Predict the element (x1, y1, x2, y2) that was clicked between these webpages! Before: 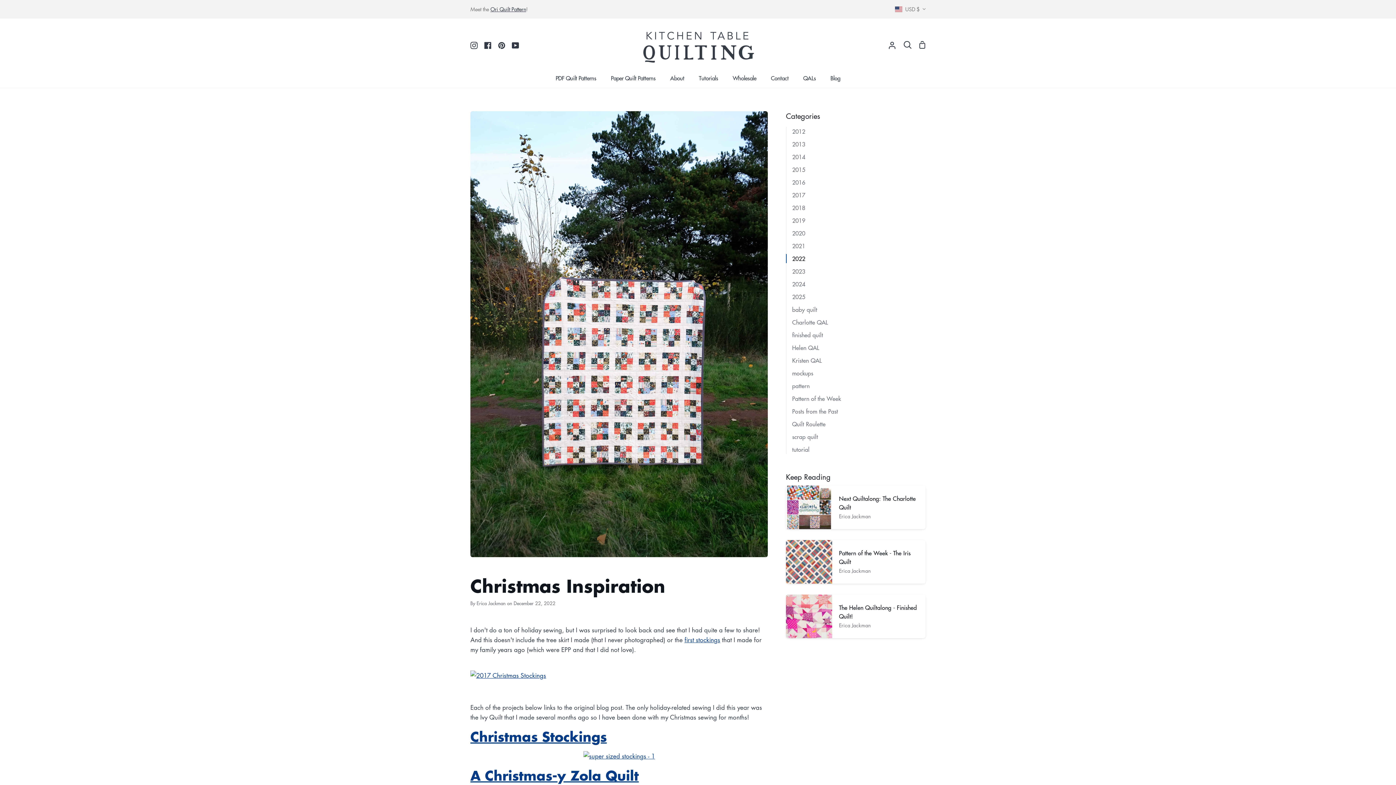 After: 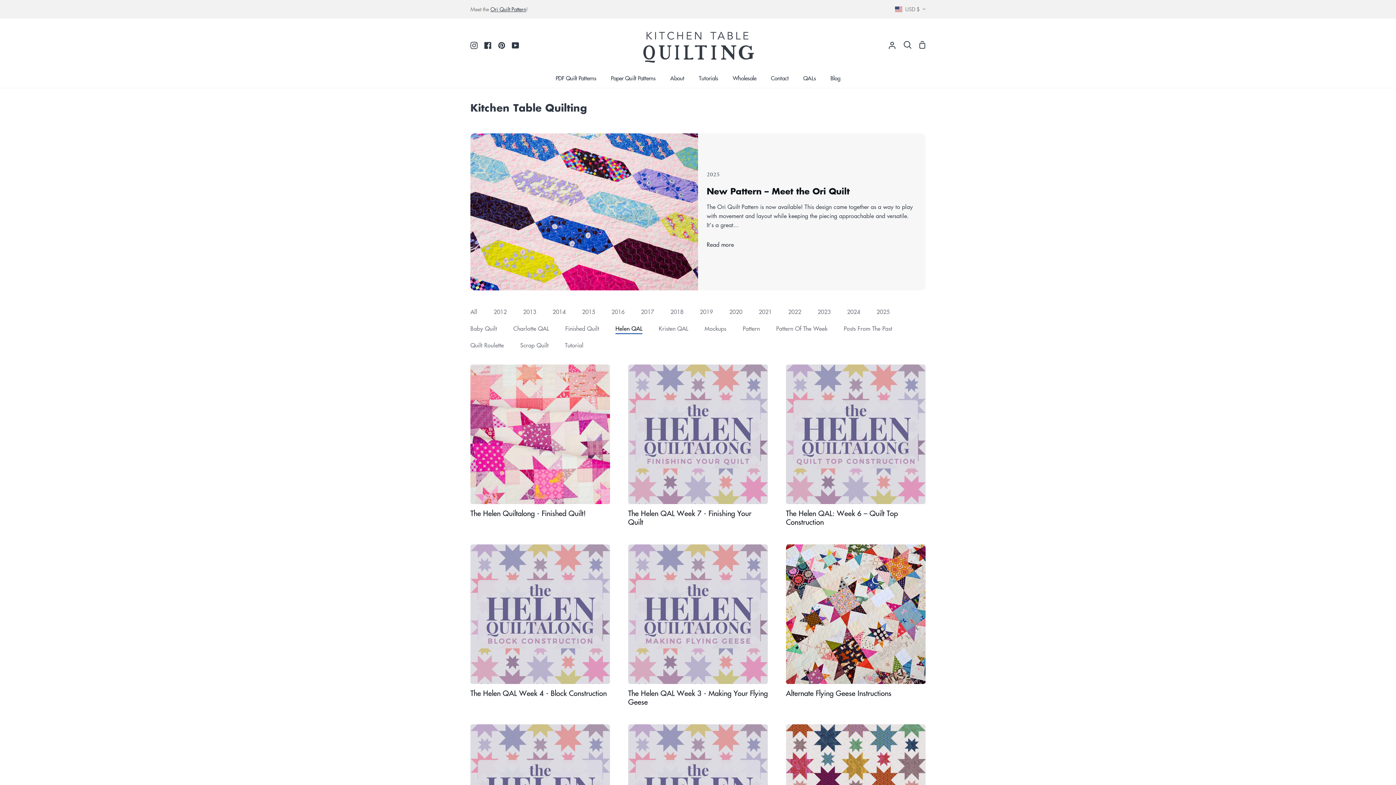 Action: bbox: (786, 343, 925, 352) label: Helen QAL